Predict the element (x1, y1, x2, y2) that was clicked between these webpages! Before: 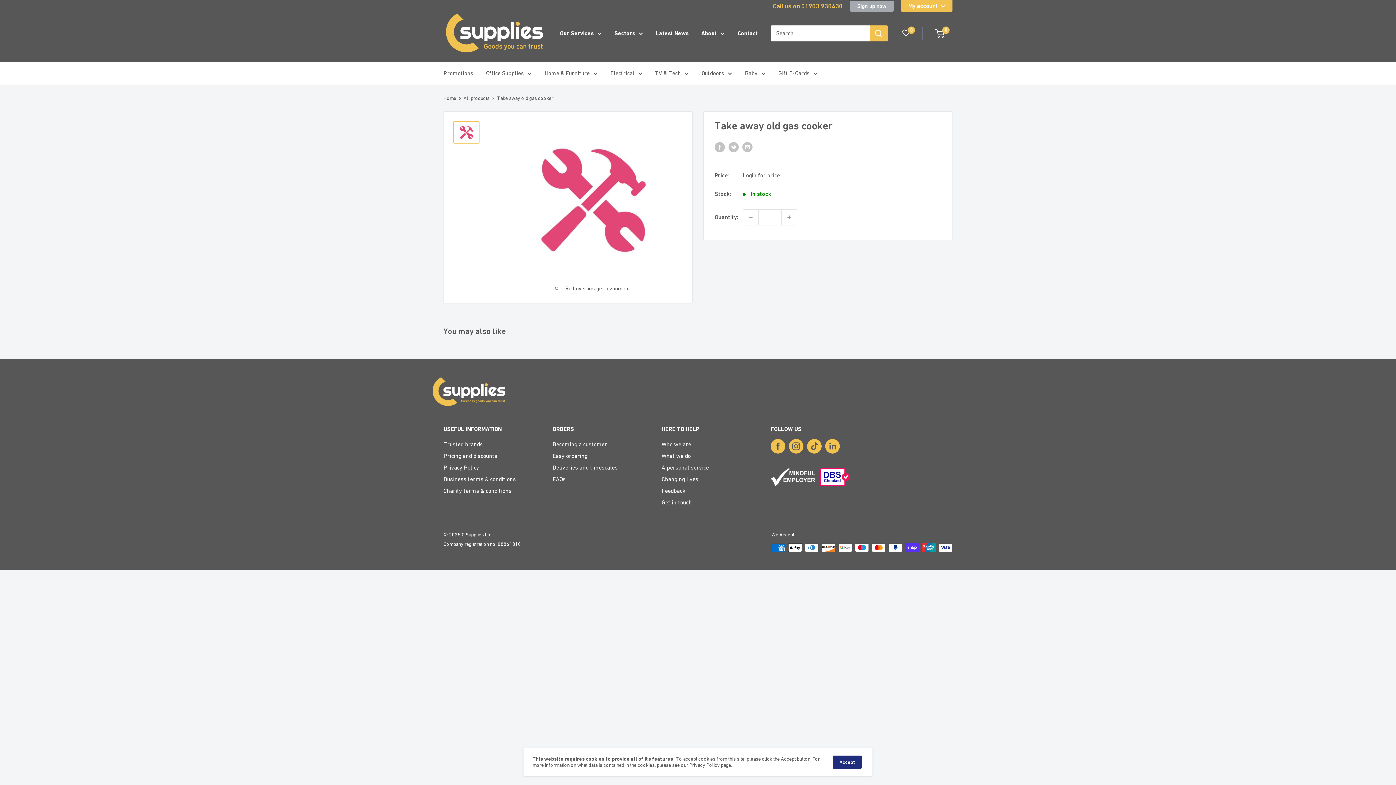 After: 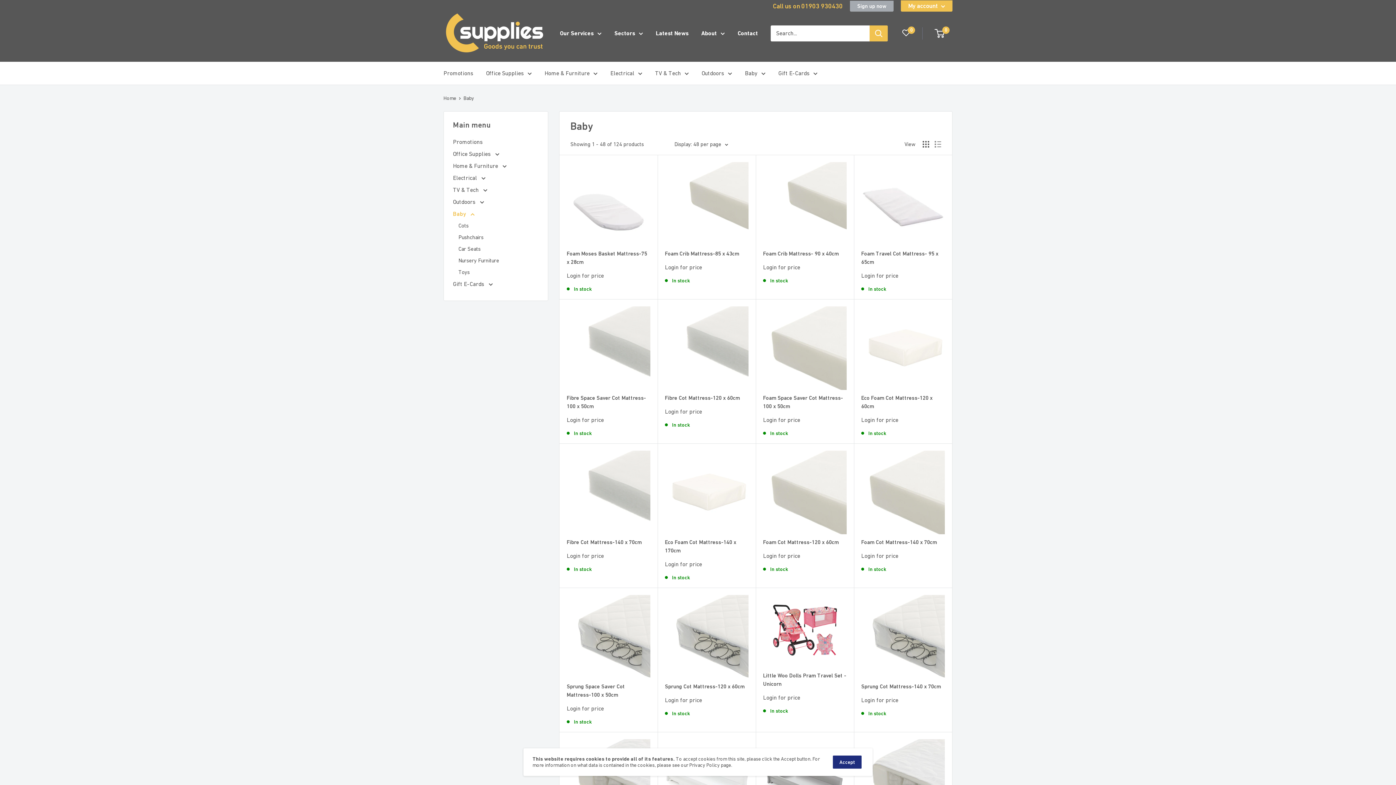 Action: bbox: (745, 68, 765, 78) label: Baby